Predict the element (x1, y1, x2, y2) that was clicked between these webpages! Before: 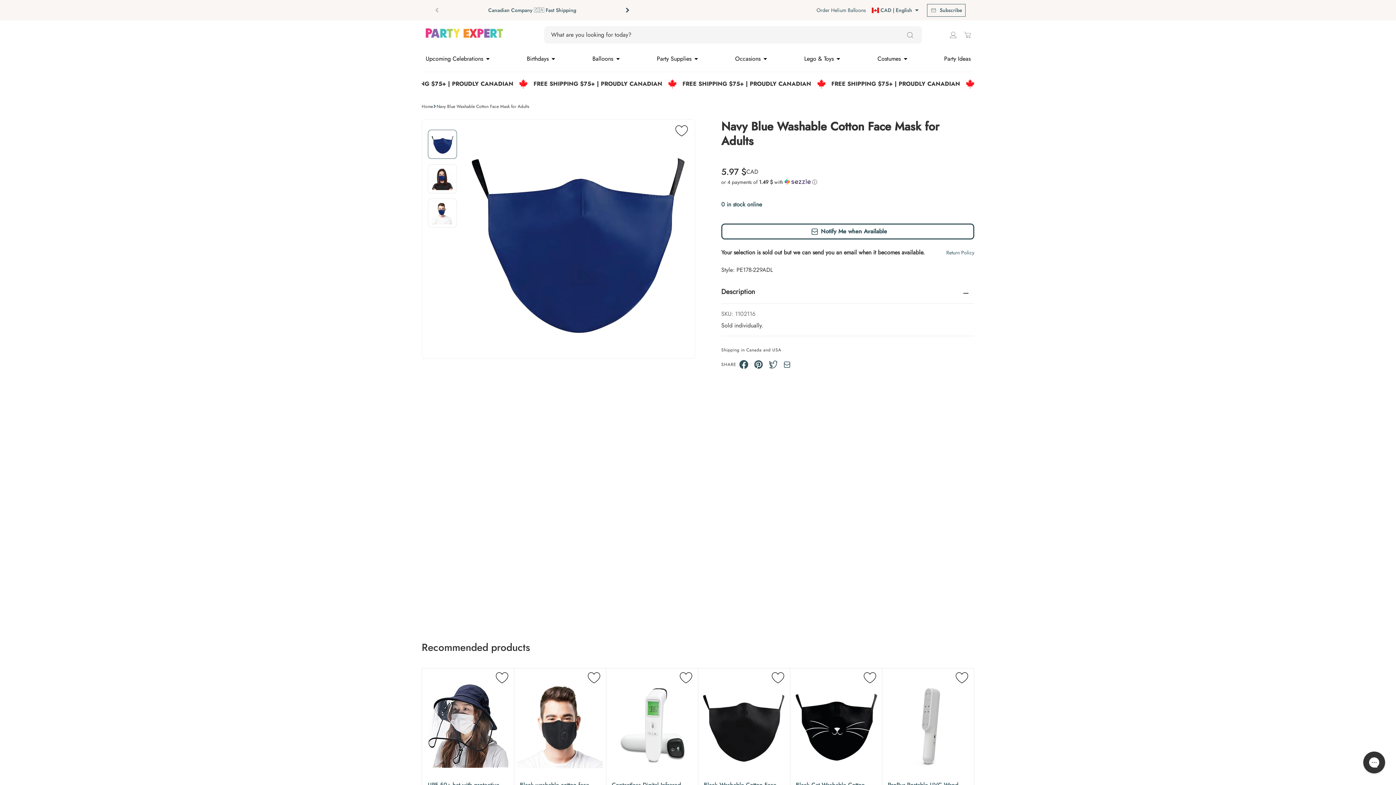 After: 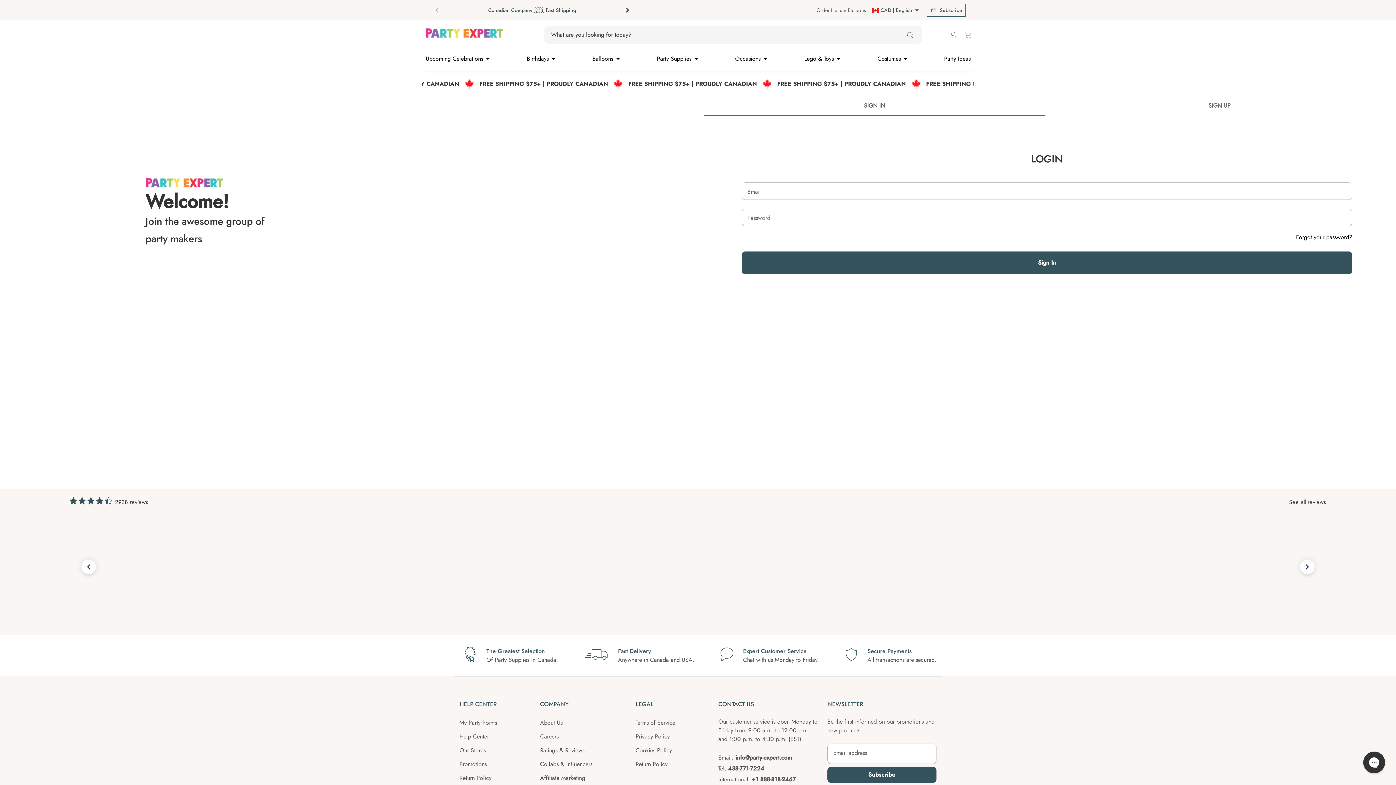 Action: label: My account bbox: (947, 29, 959, 40)